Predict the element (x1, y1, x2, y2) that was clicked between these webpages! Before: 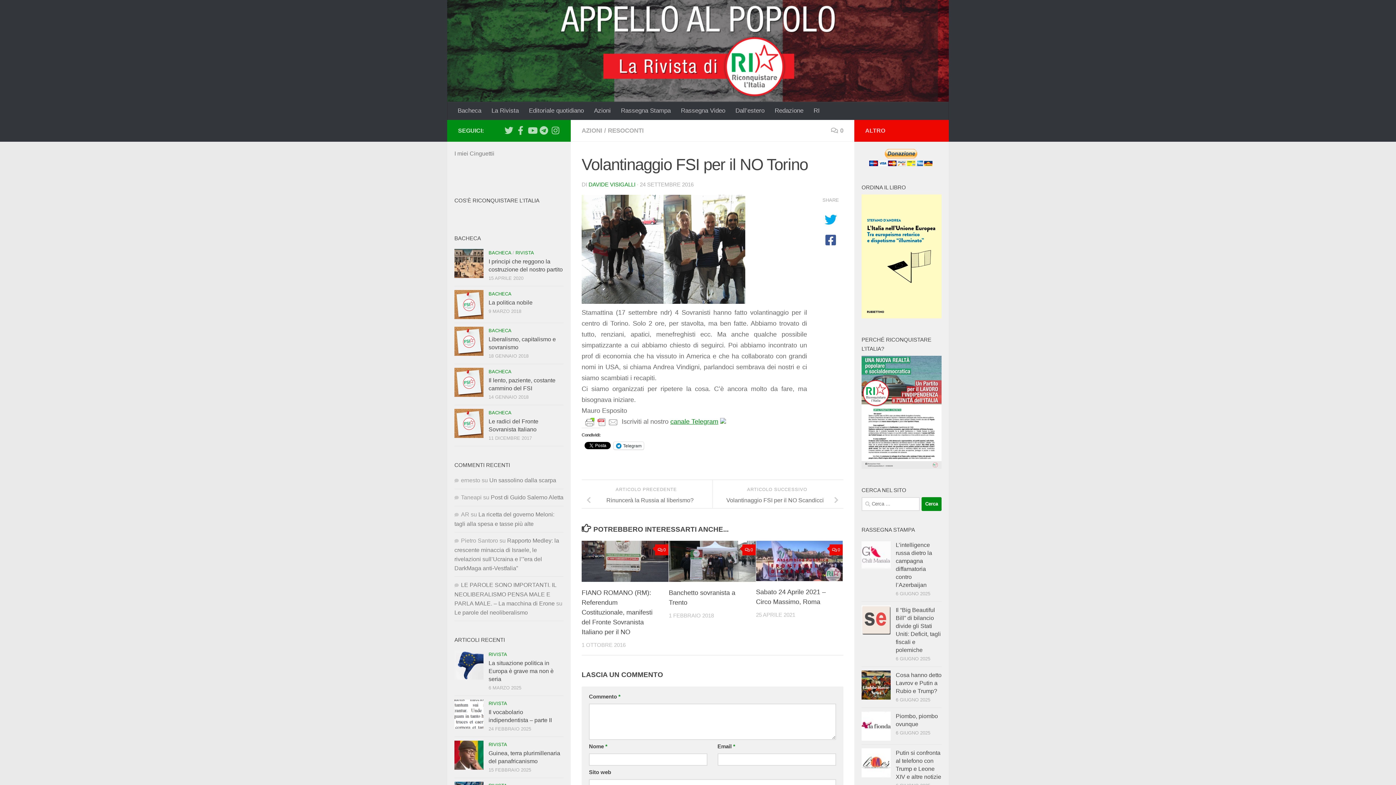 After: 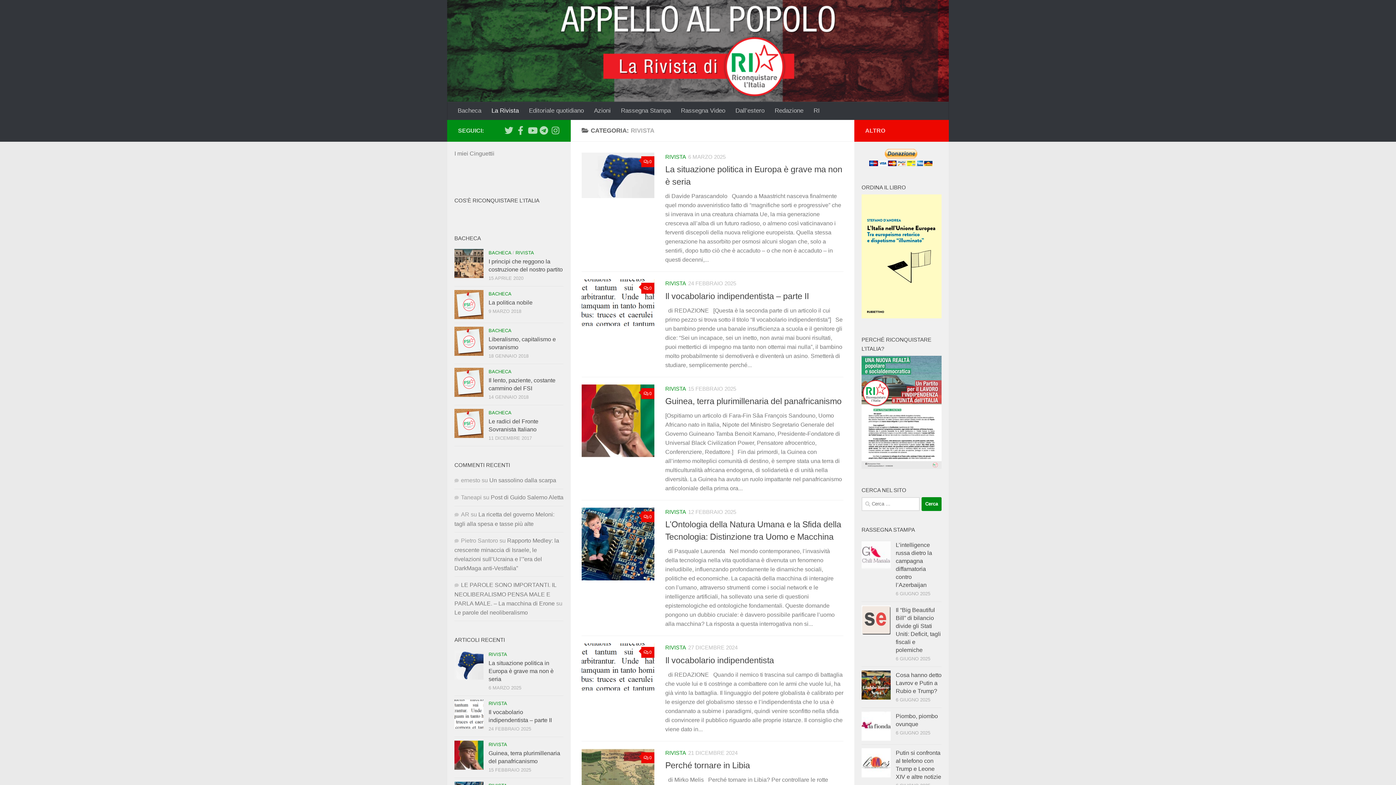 Action: bbox: (488, 742, 507, 747) label: RIVISTA